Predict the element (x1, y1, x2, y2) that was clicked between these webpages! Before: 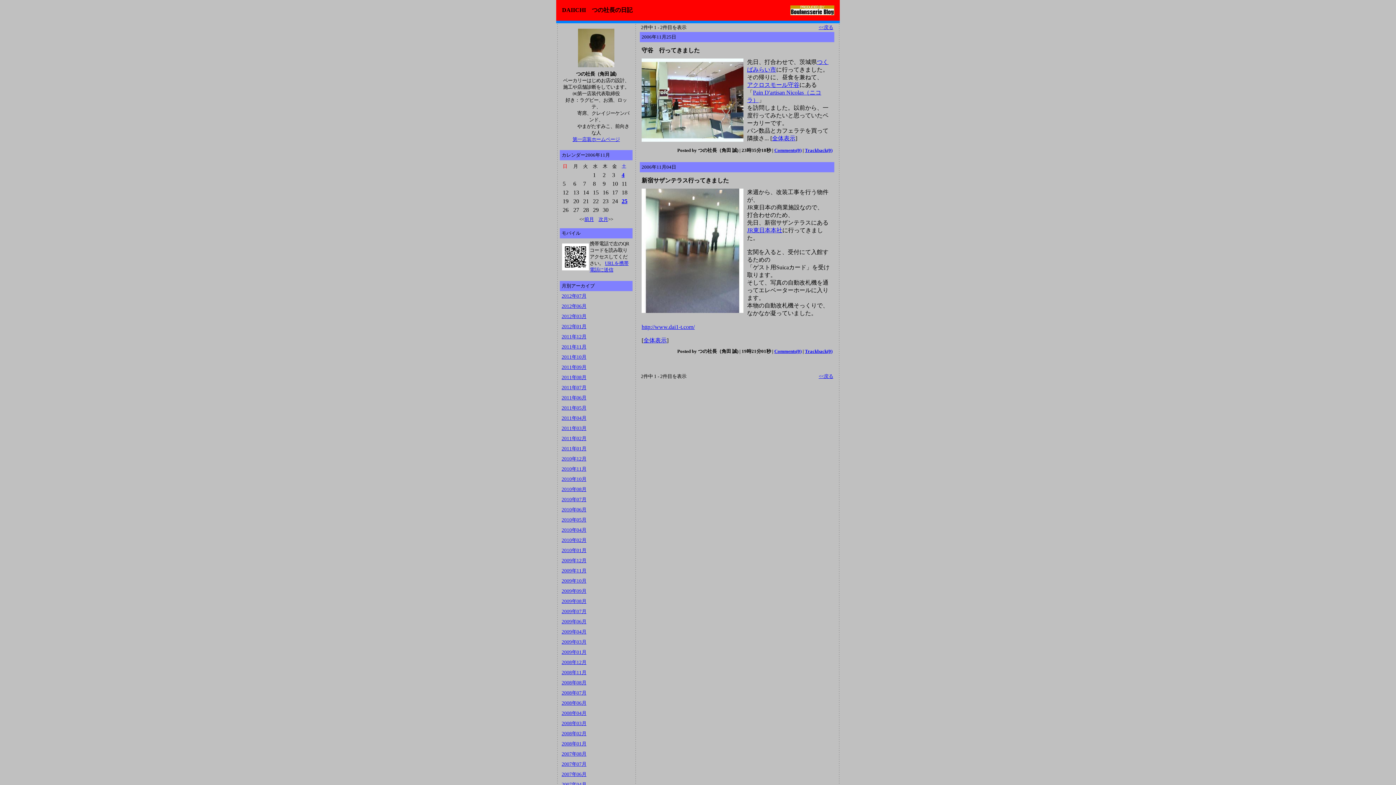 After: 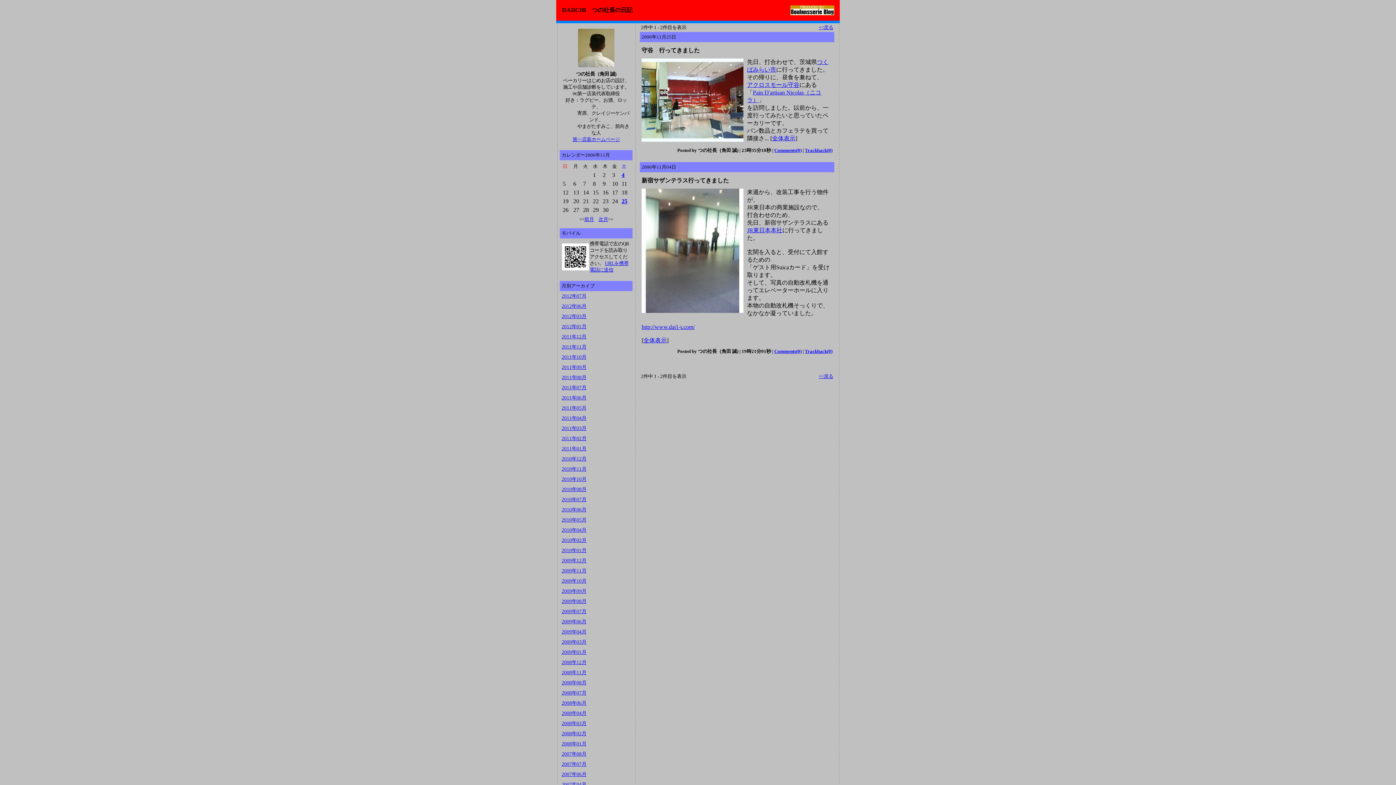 Action: bbox: (747, 227, 782, 233) label: JR東日本本社